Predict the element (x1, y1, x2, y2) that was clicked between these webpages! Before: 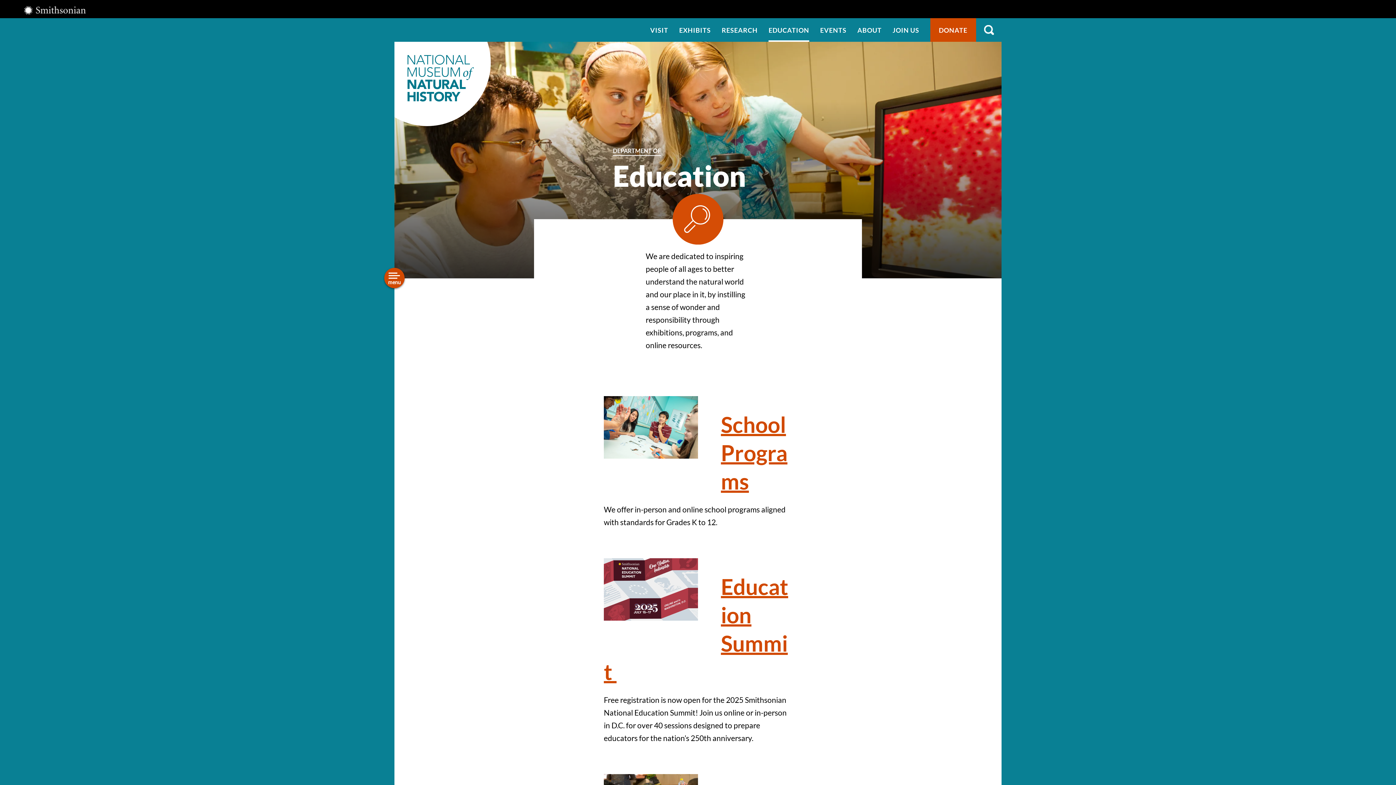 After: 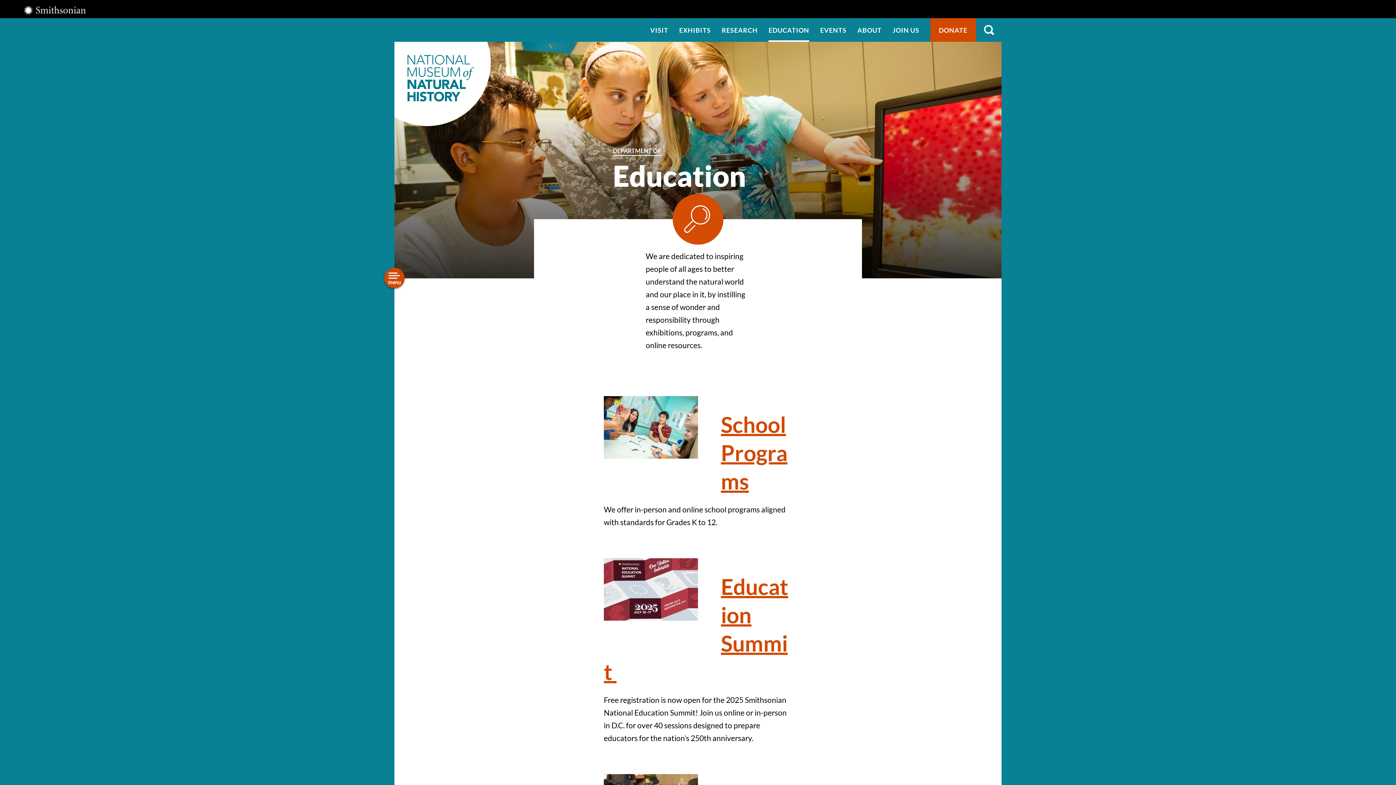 Action: bbox: (293, 300, 333, 311) label: Education